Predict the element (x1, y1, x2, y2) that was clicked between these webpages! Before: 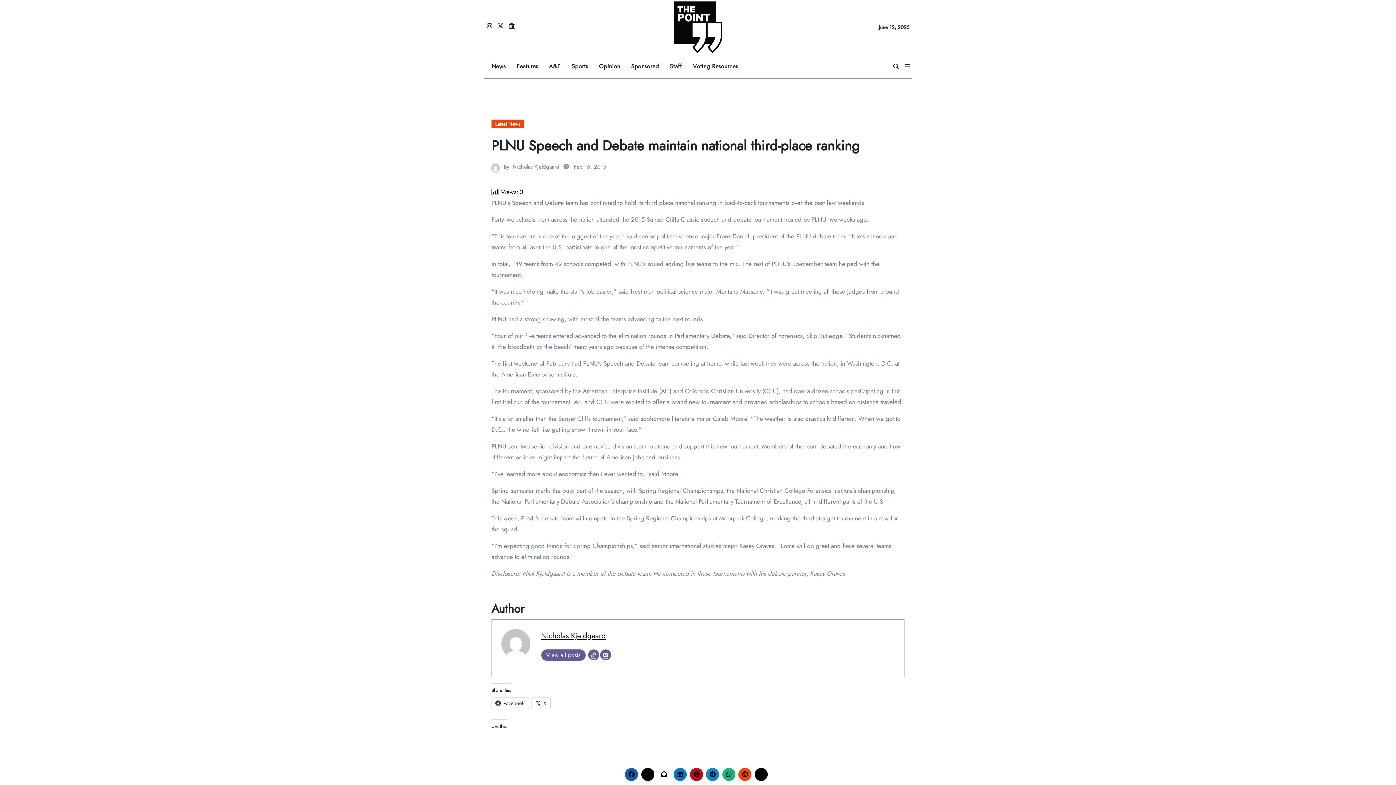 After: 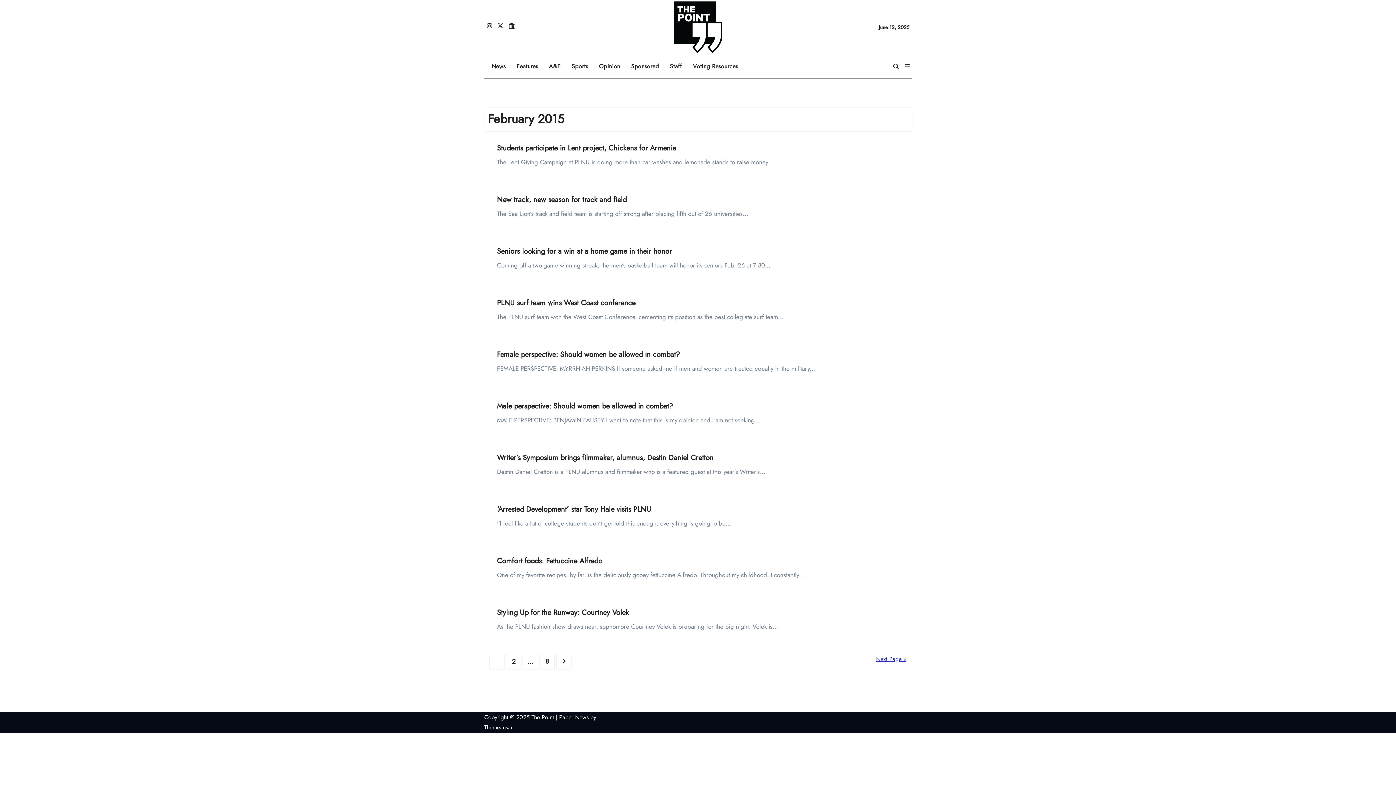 Action: bbox: (573, 162, 606, 170) label: Feb 16, 2015